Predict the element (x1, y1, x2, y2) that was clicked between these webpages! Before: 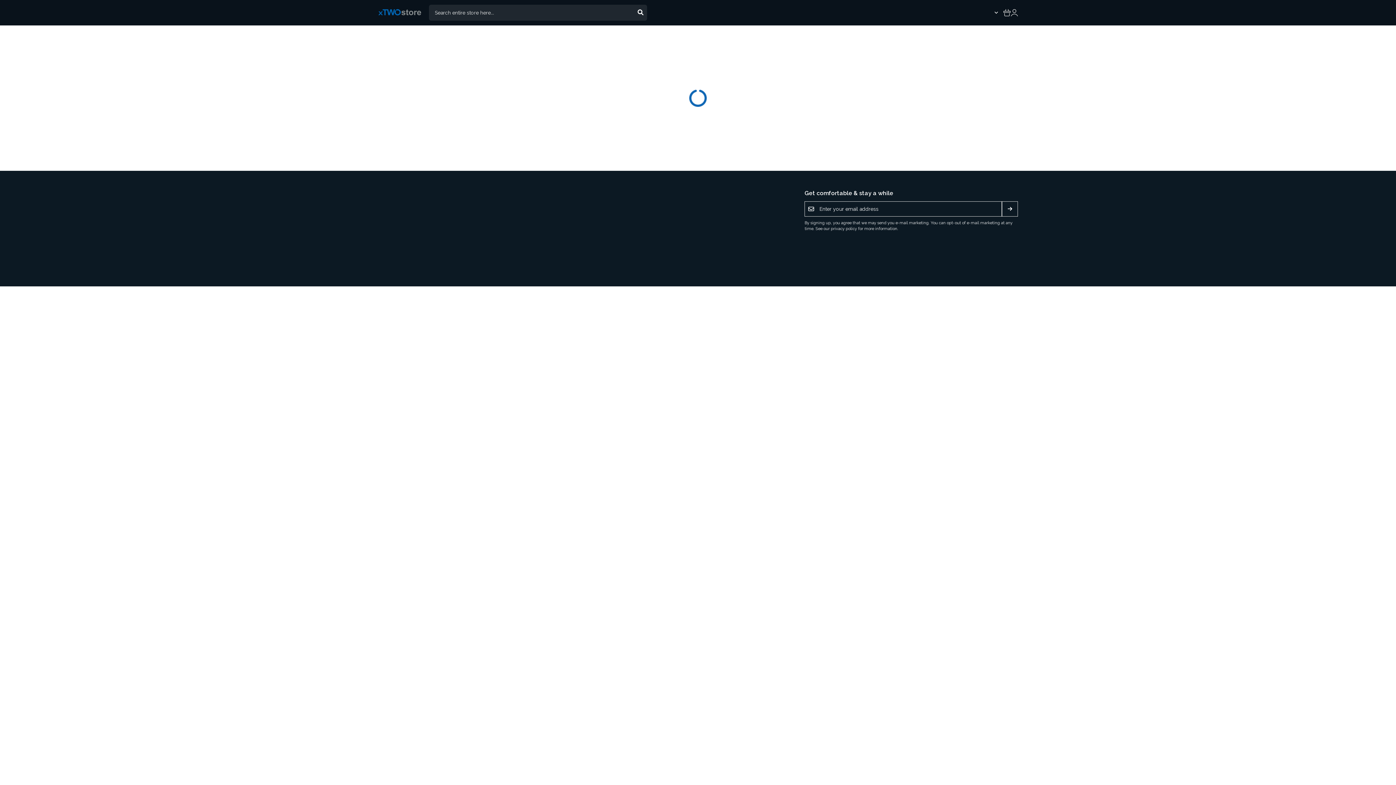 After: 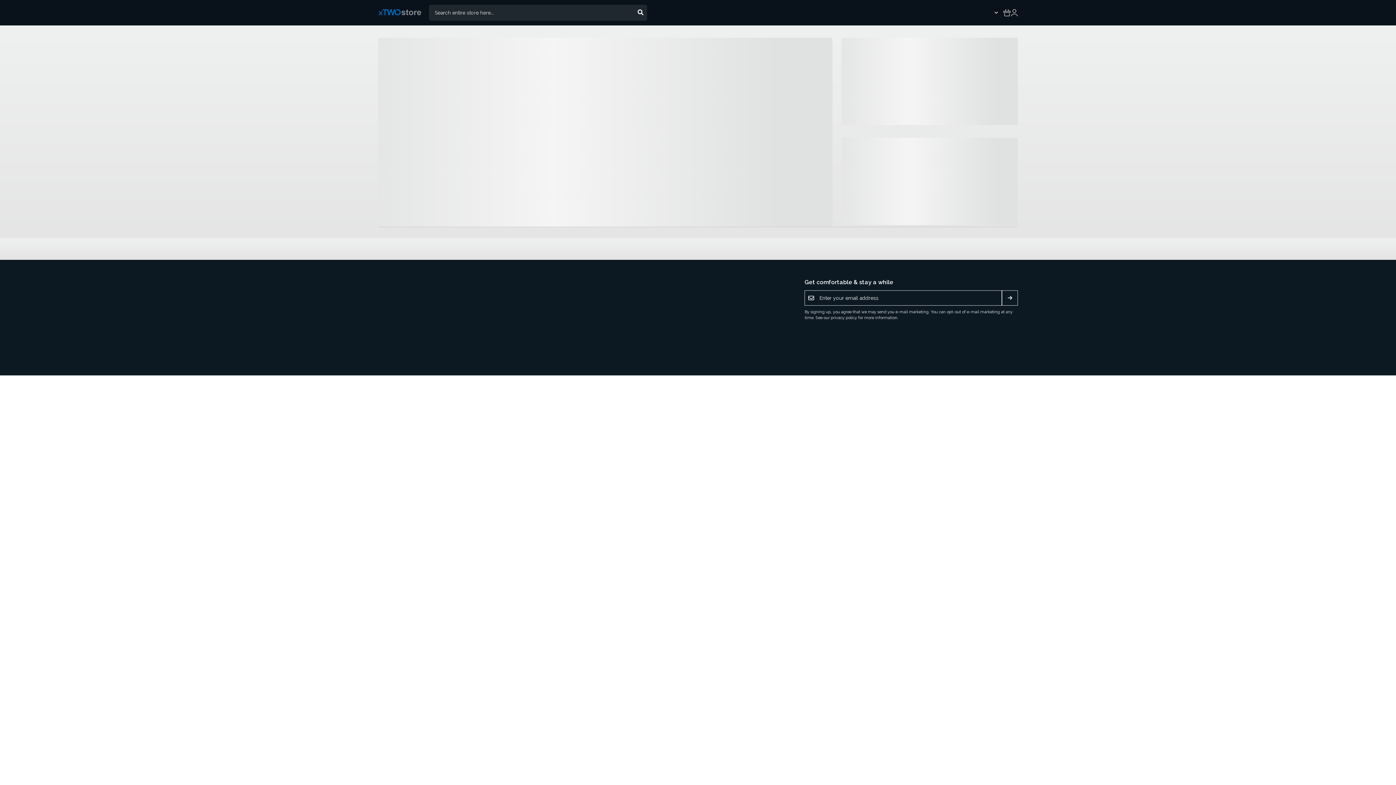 Action: bbox: (378, 8, 429, 17)